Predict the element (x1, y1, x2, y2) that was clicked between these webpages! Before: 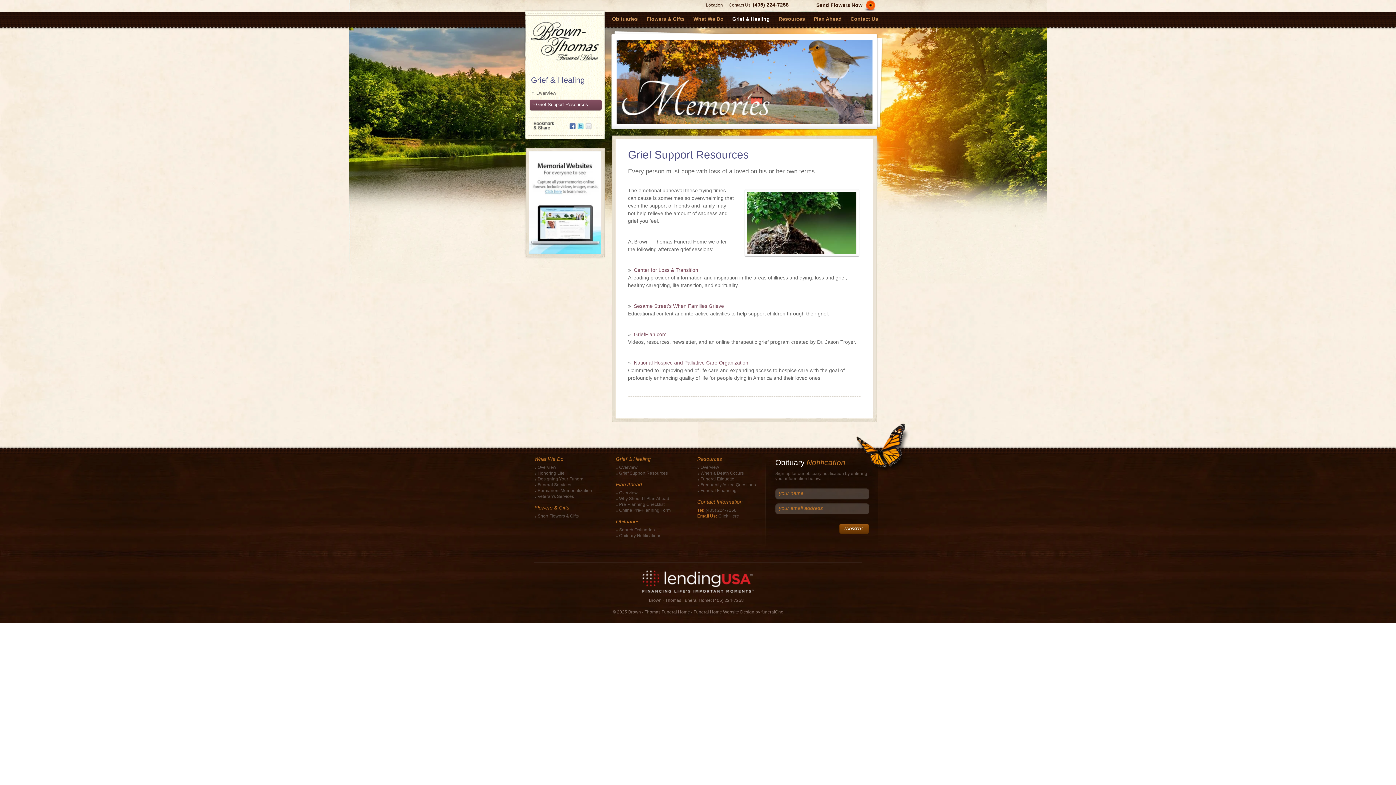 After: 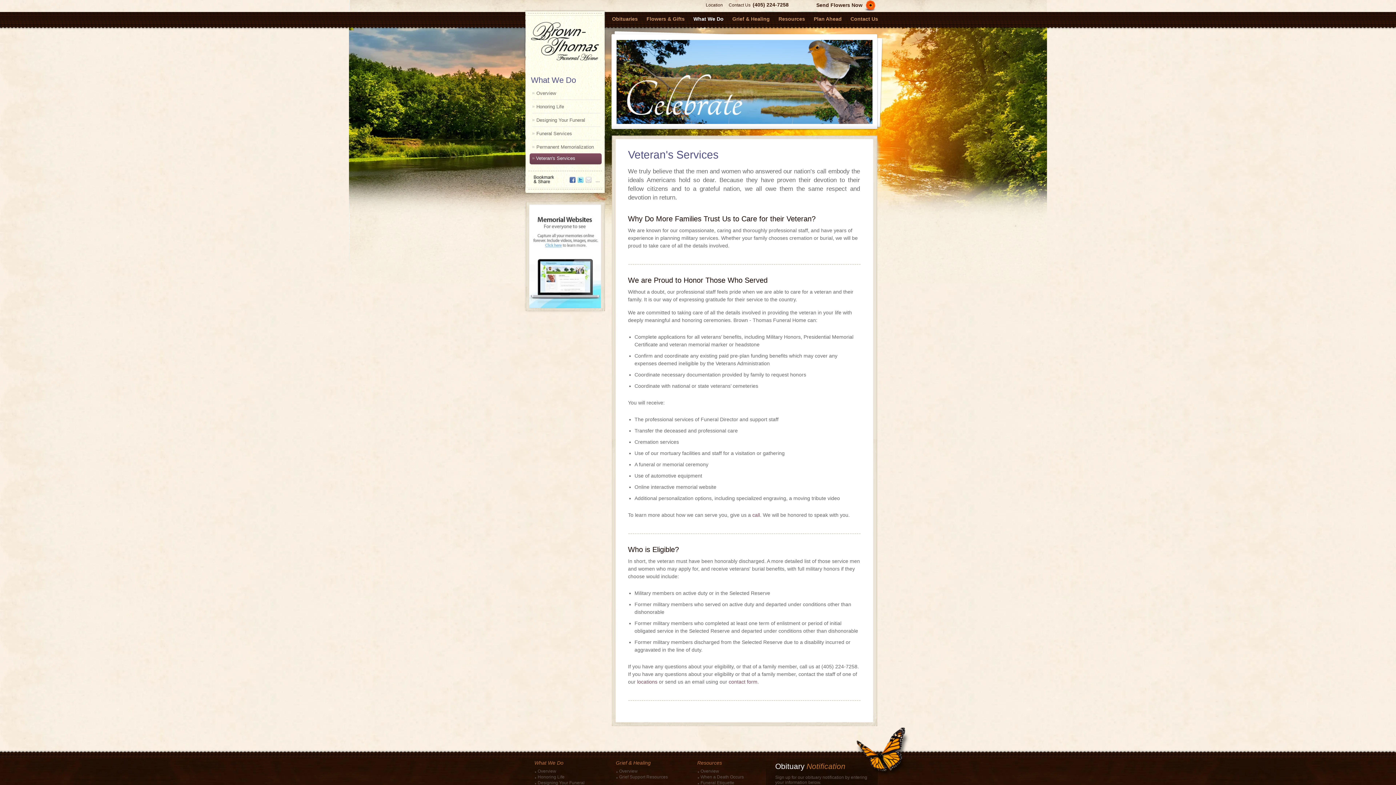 Action: bbox: (534, 494, 610, 499) label: Veteran's Services